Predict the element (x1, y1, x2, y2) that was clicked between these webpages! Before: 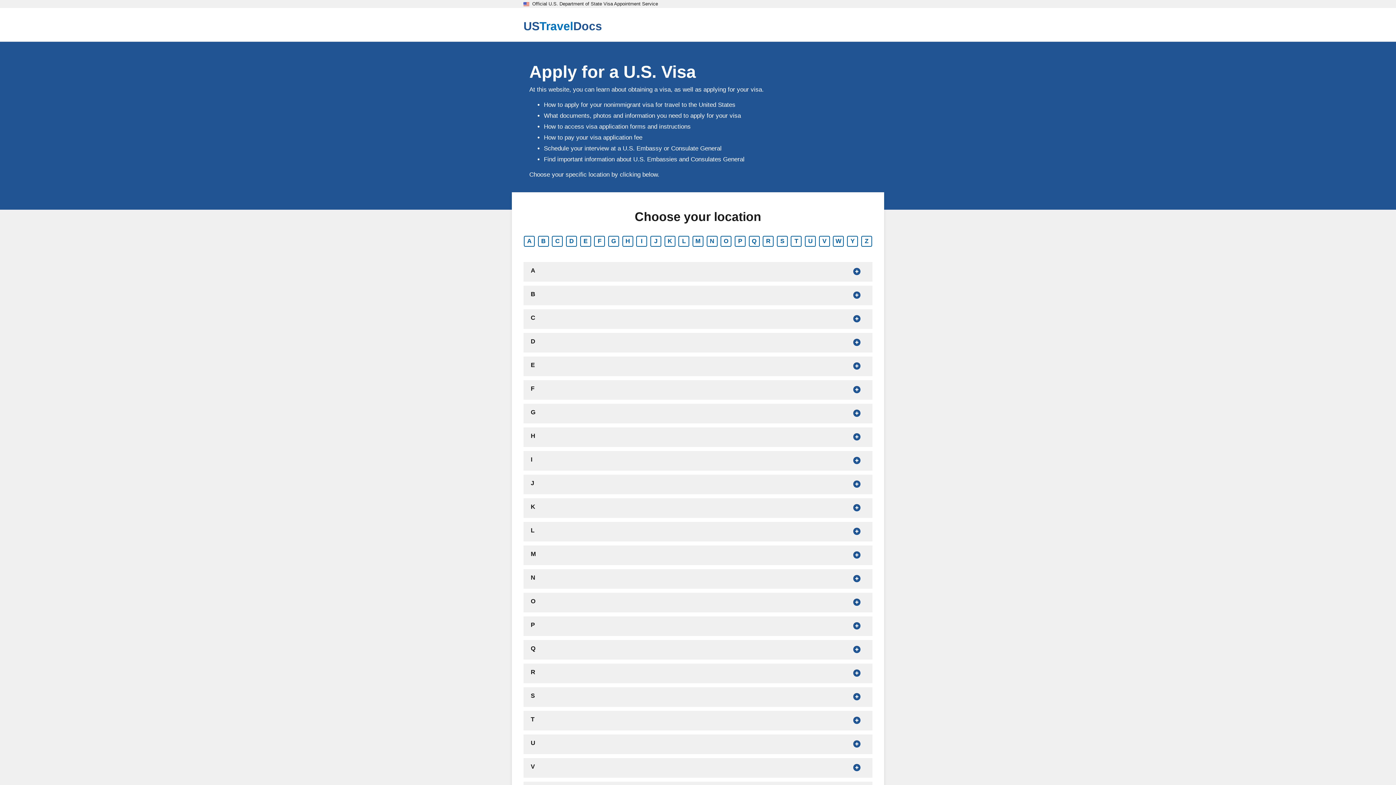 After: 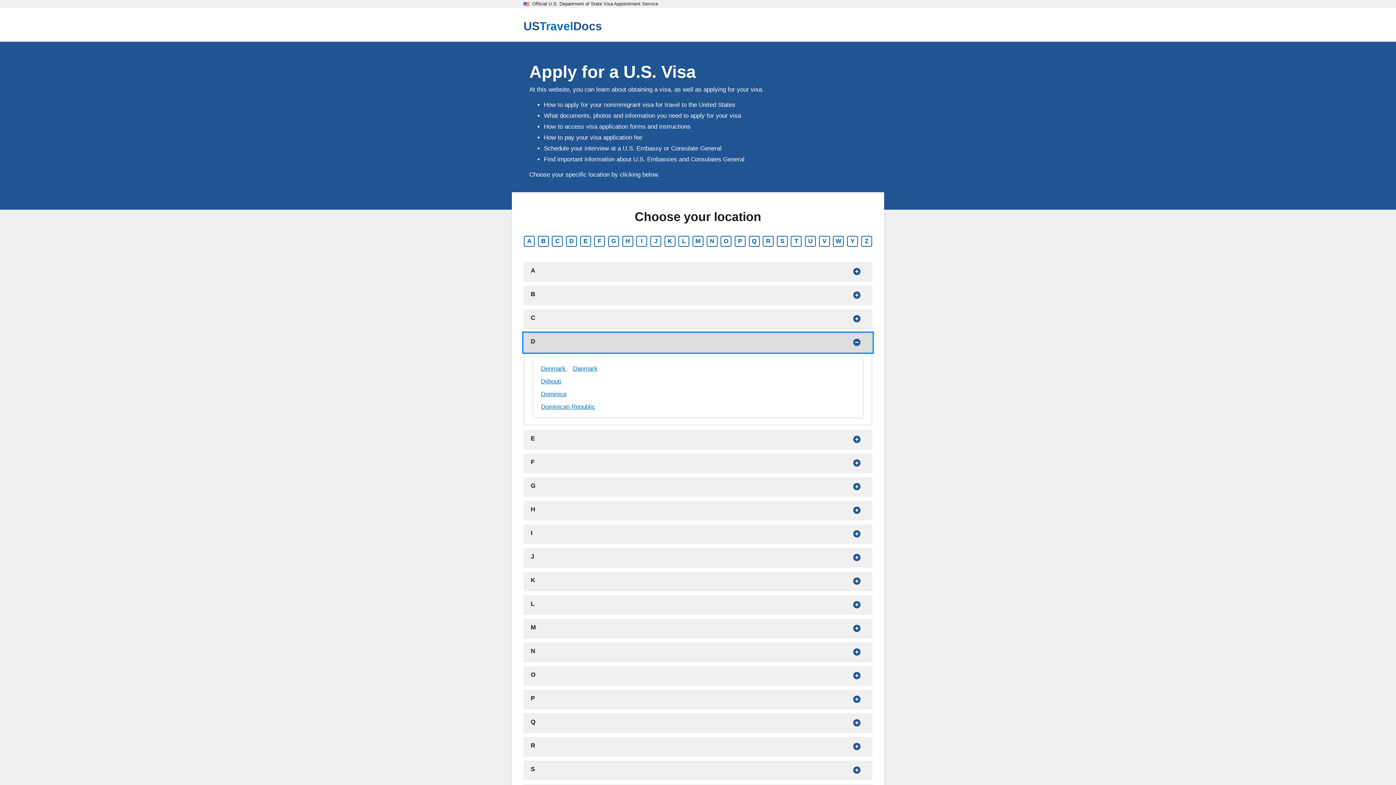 Action: bbox: (523, 333, 872, 352) label: Show countries that begin with D